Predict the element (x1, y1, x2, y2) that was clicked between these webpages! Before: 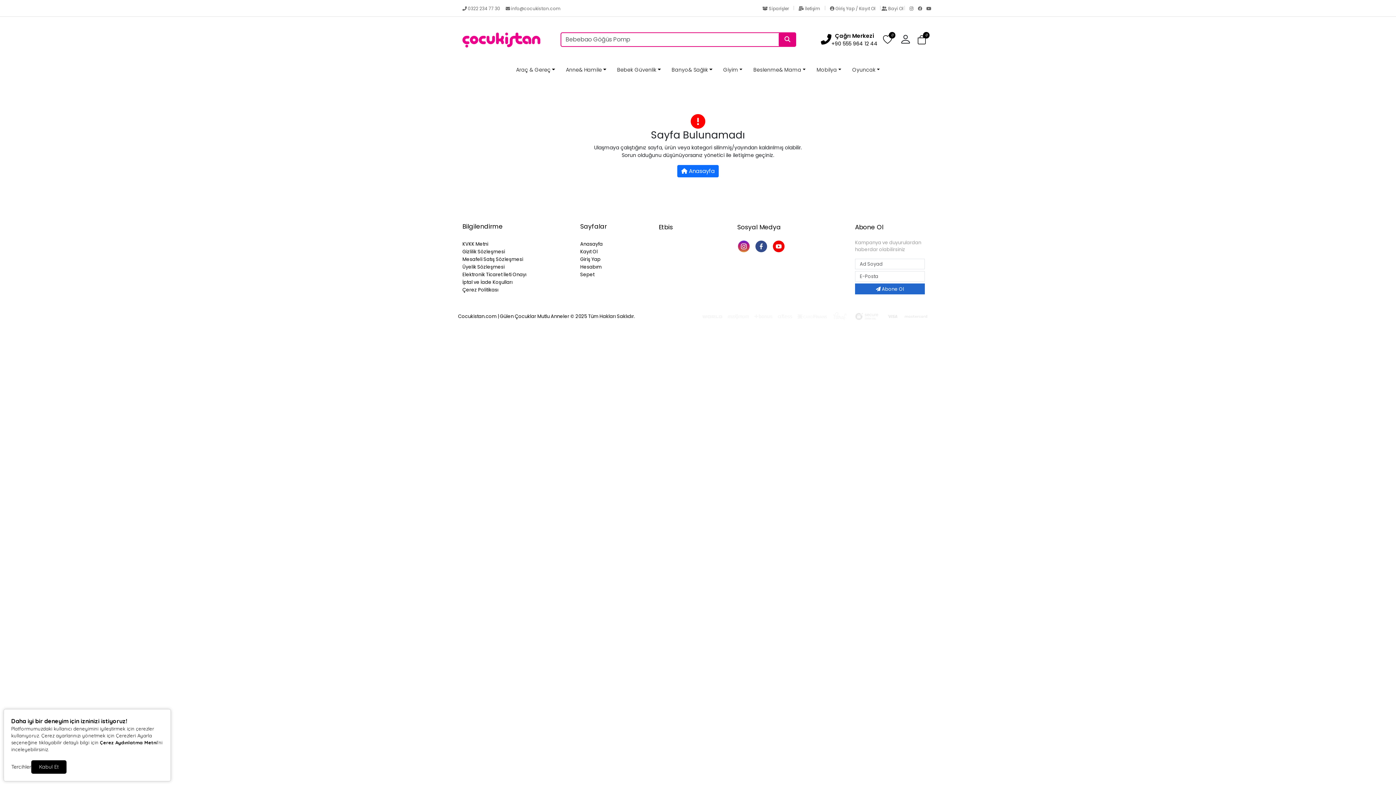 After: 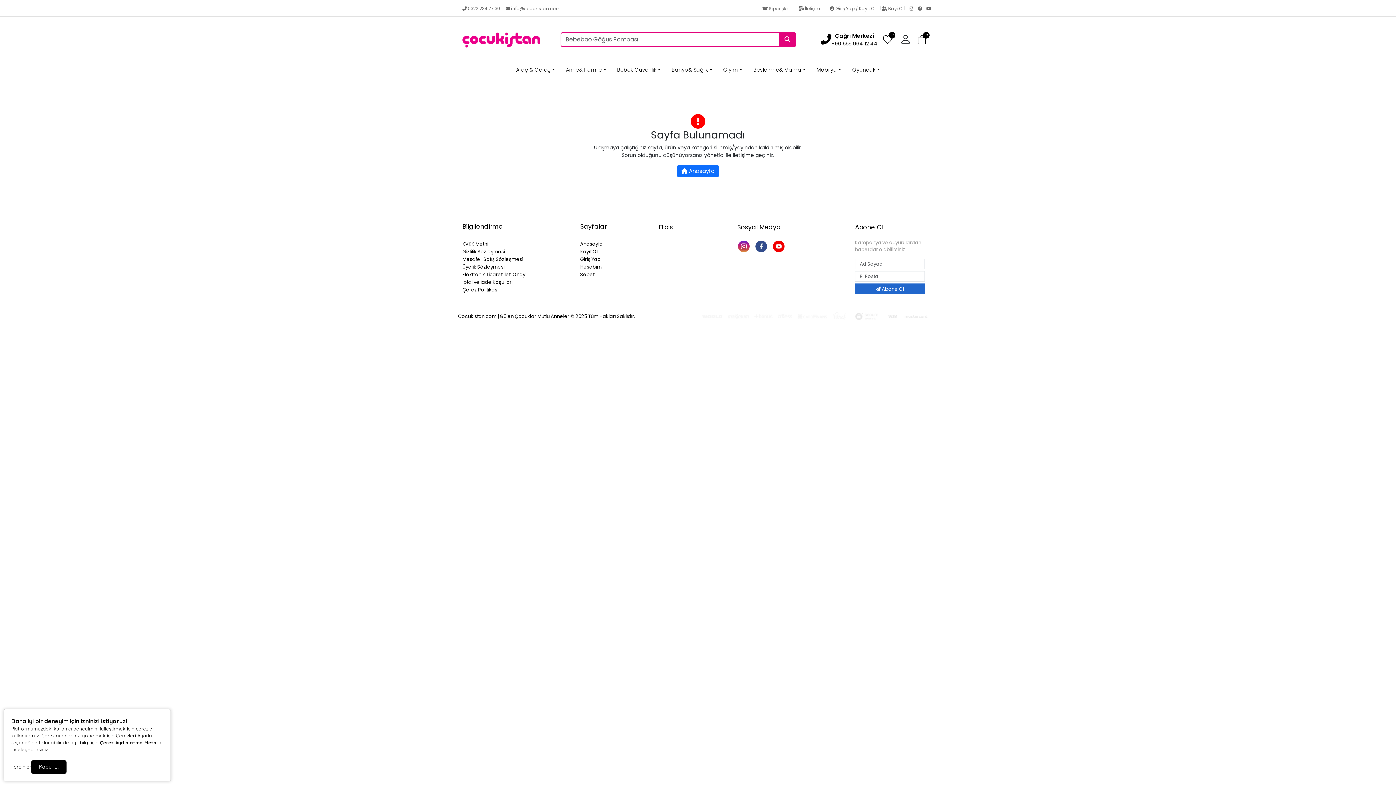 Action: bbox: (462, 271, 526, 278) label: Elektronik Ticaret İleti Onayı